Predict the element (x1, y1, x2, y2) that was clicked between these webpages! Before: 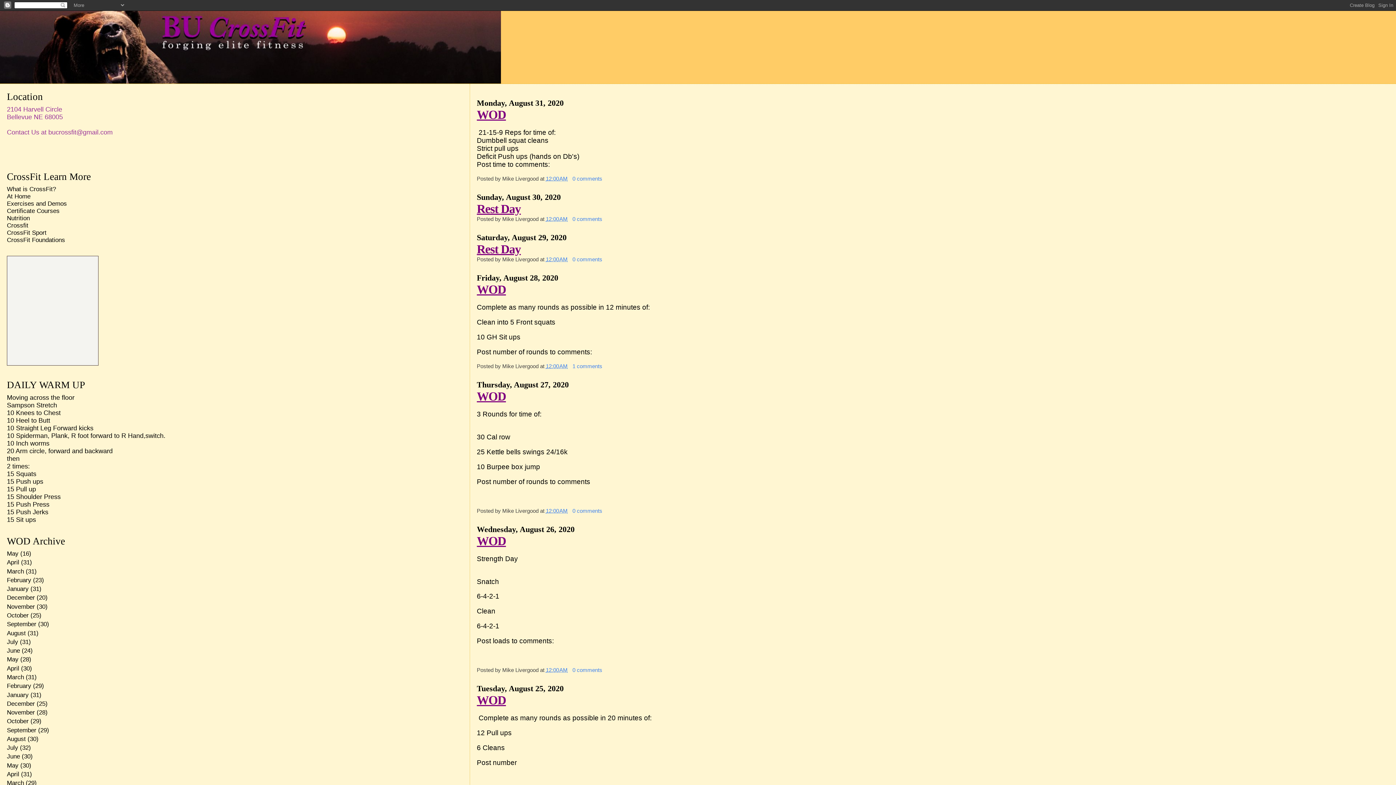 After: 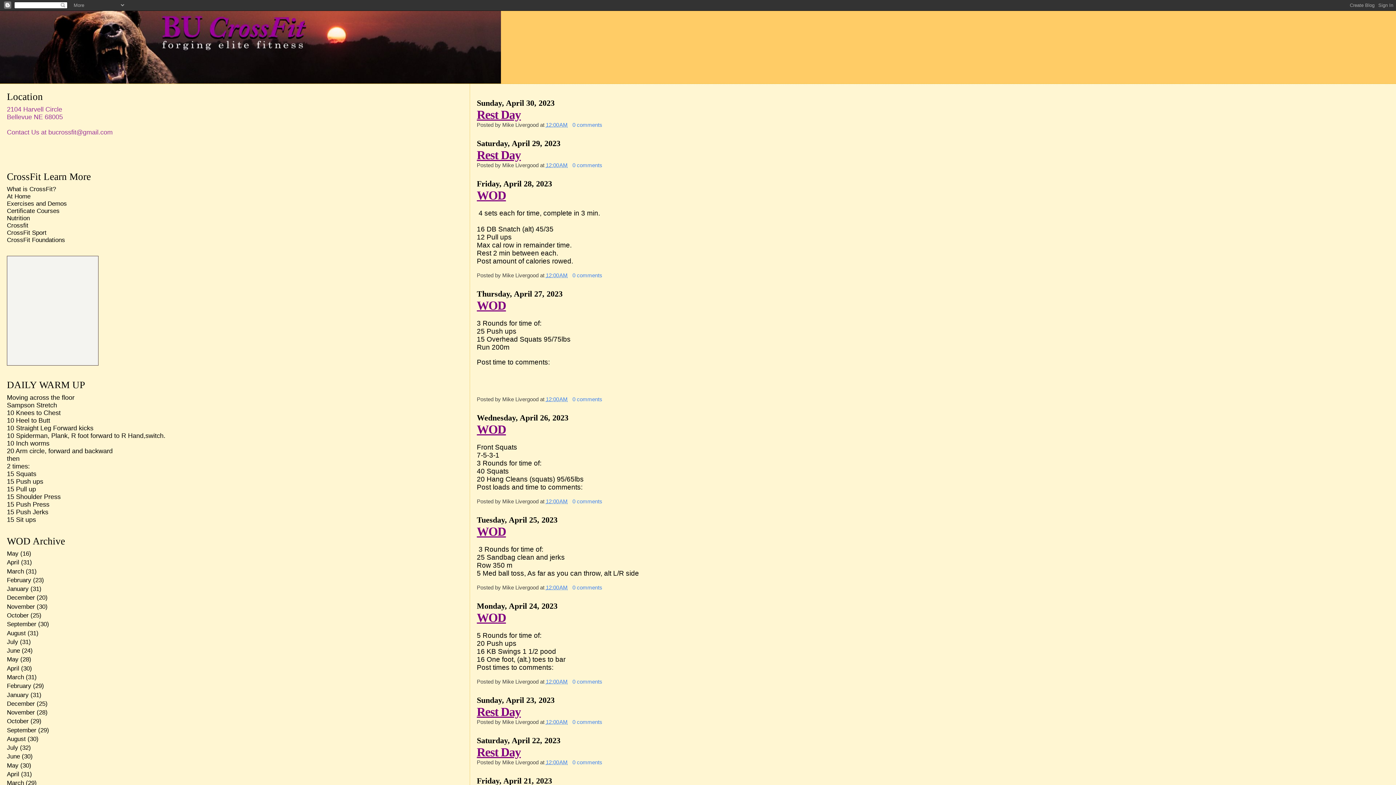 Action: bbox: (6, 771, 19, 778) label: April